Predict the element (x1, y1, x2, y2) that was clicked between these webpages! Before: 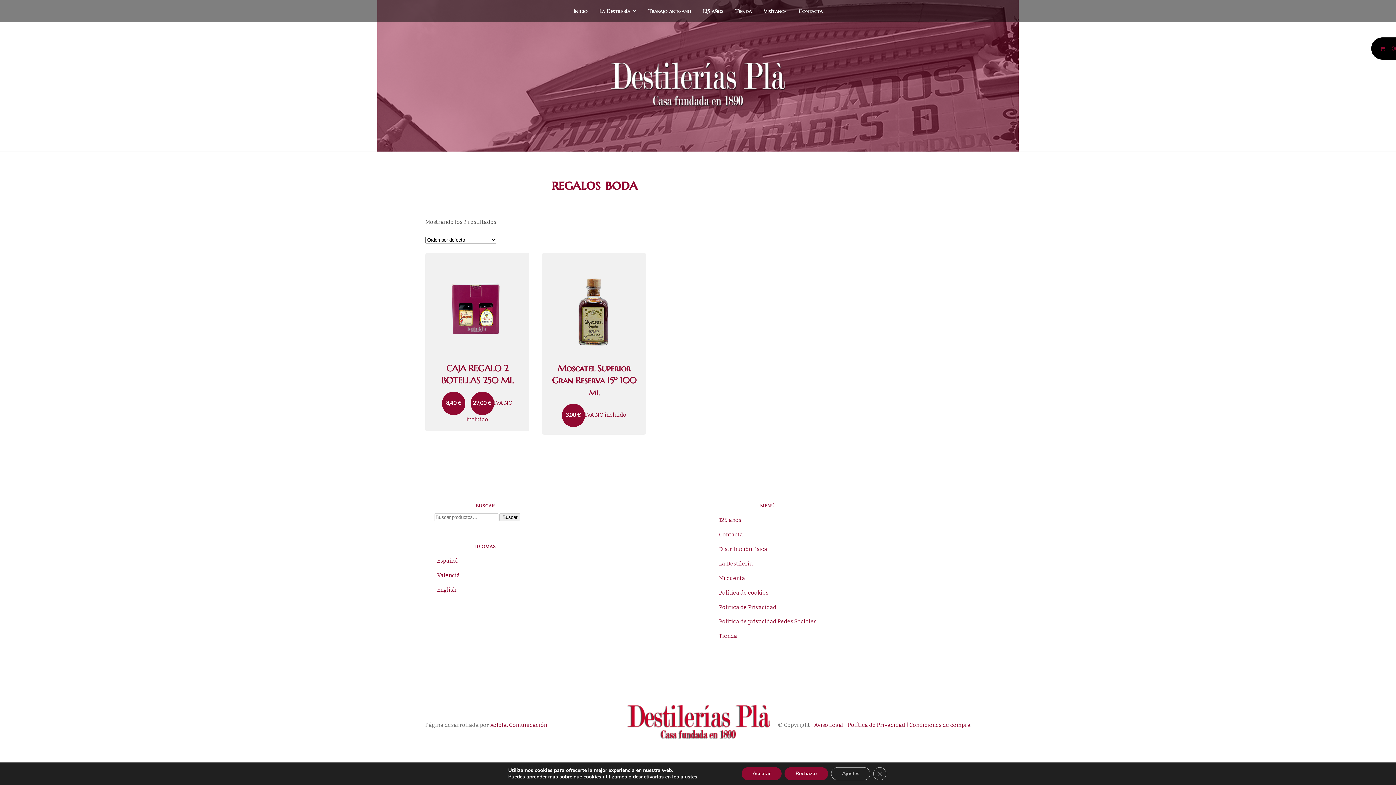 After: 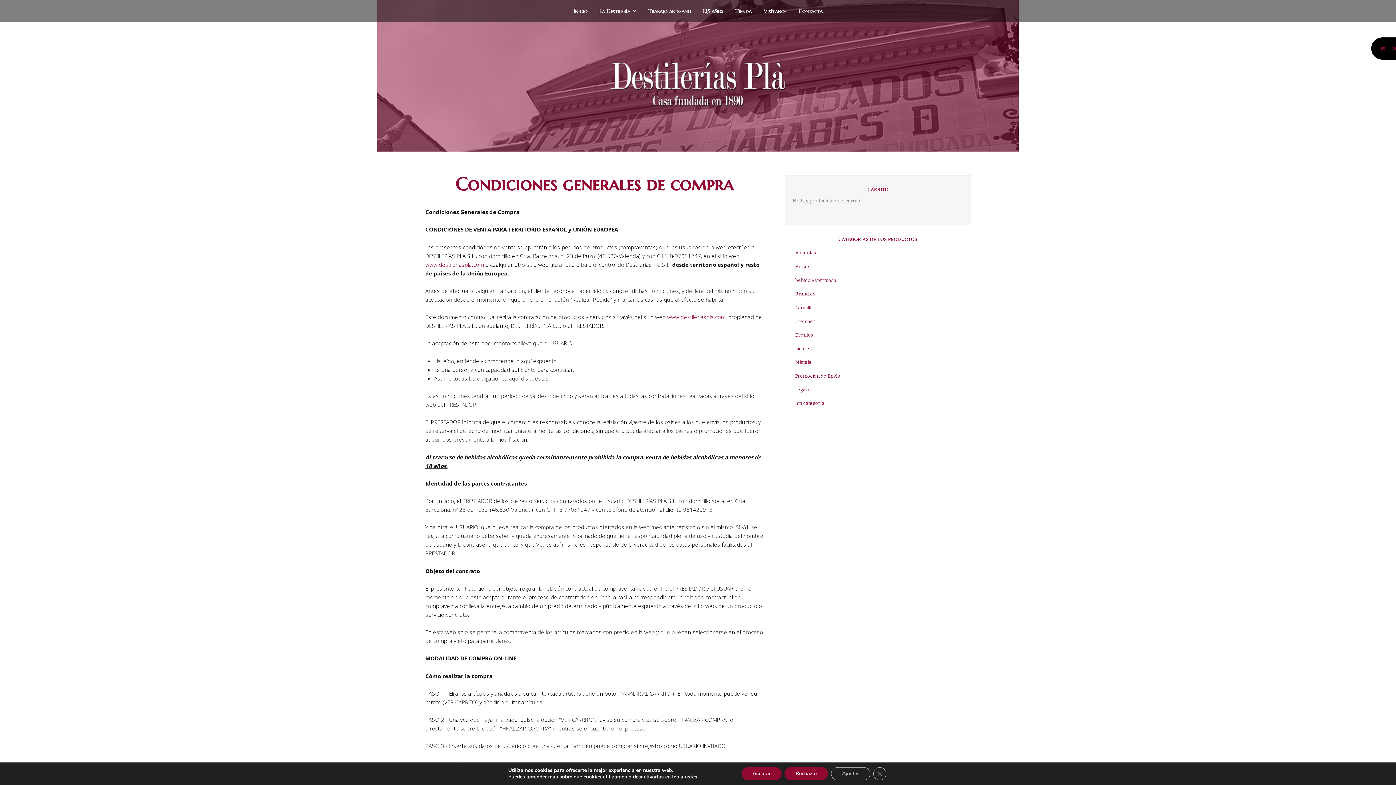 Action: bbox: (905, 722, 970, 728) label:  | Condiciones de compra